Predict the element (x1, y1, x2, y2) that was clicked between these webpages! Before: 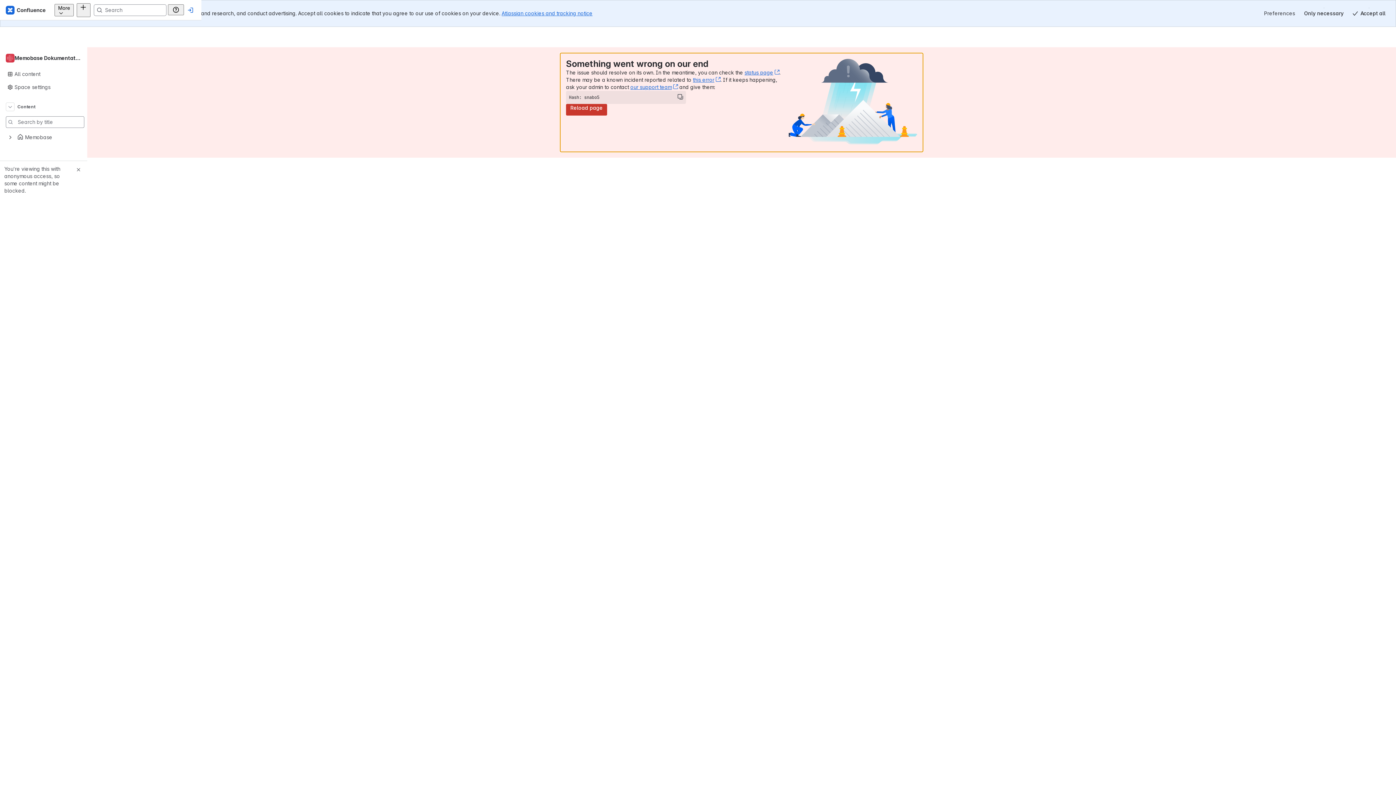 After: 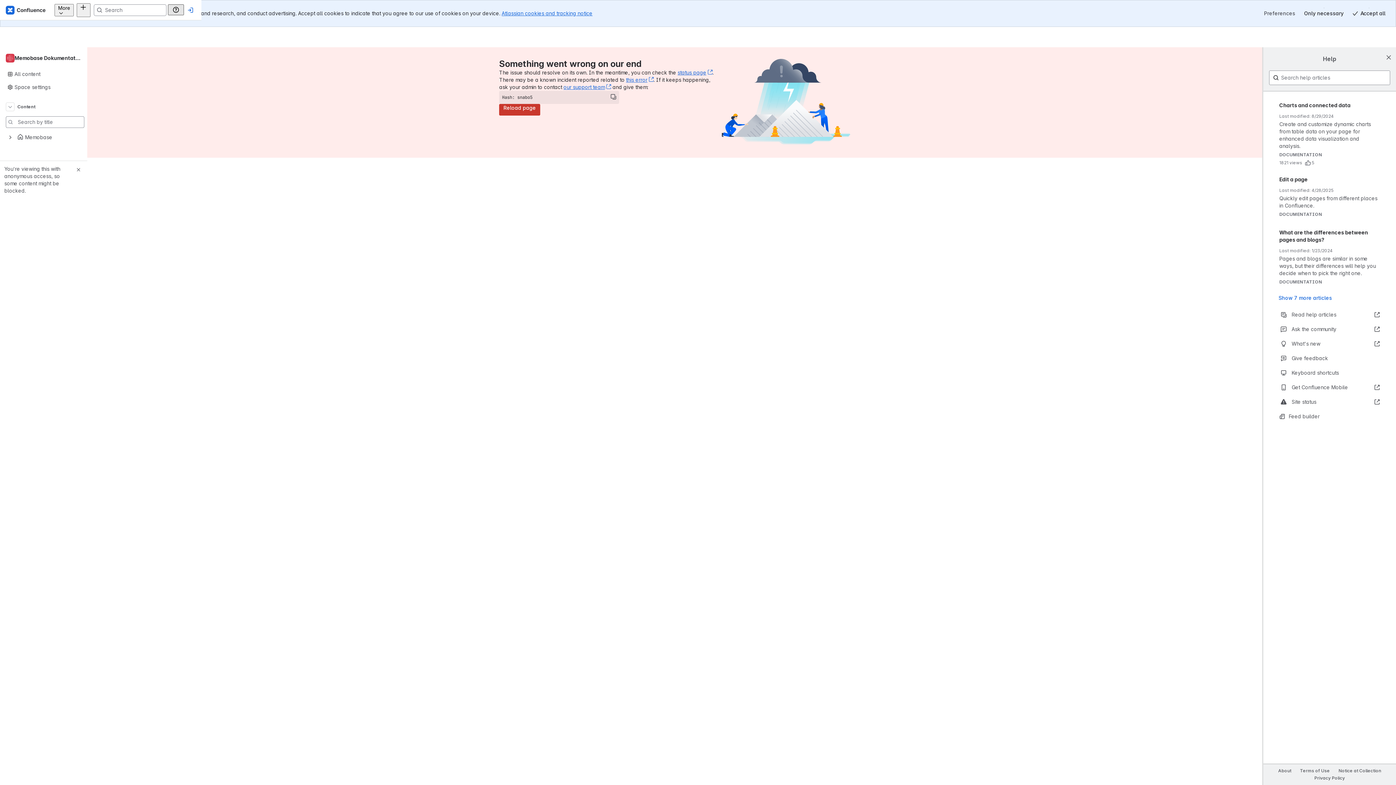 Action: bbox: (168, 4, 184, 15) label: Help